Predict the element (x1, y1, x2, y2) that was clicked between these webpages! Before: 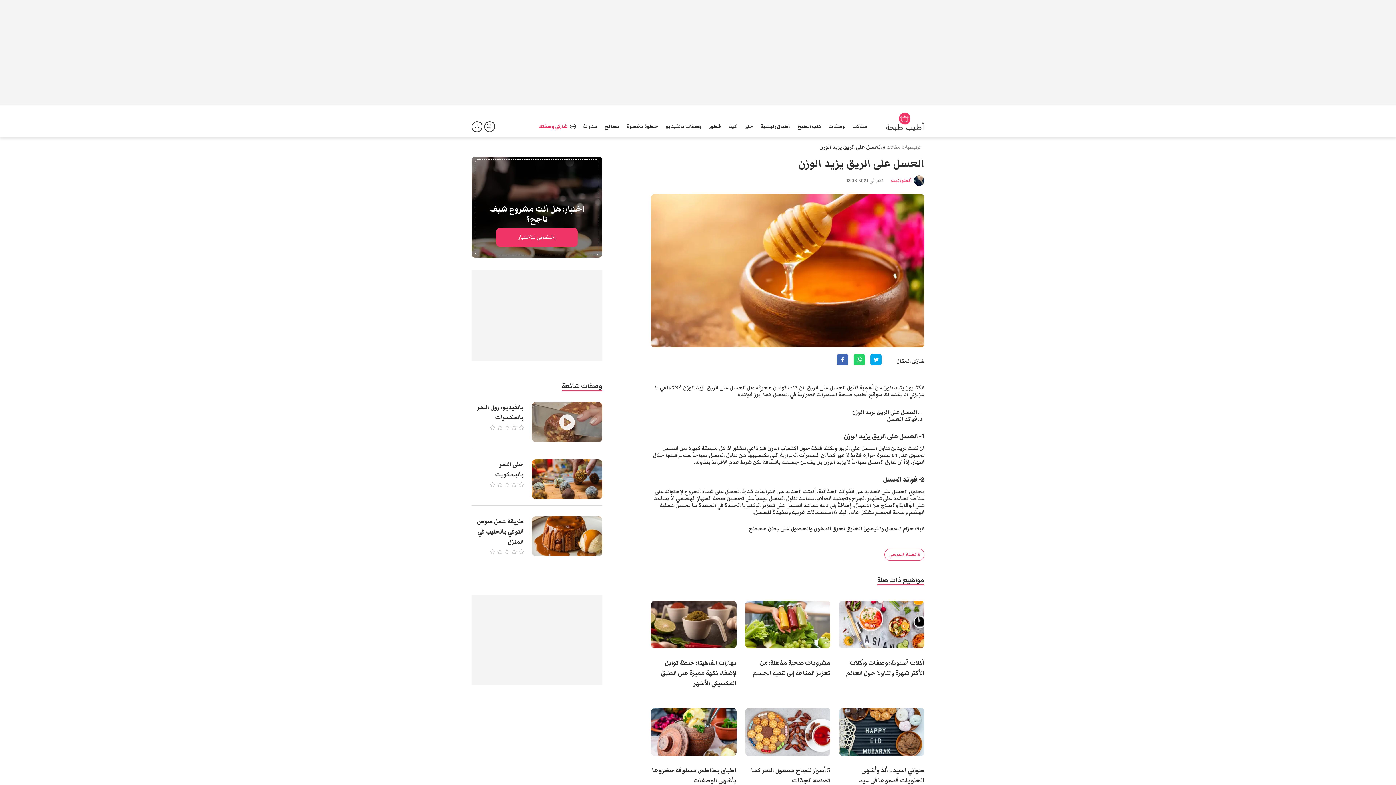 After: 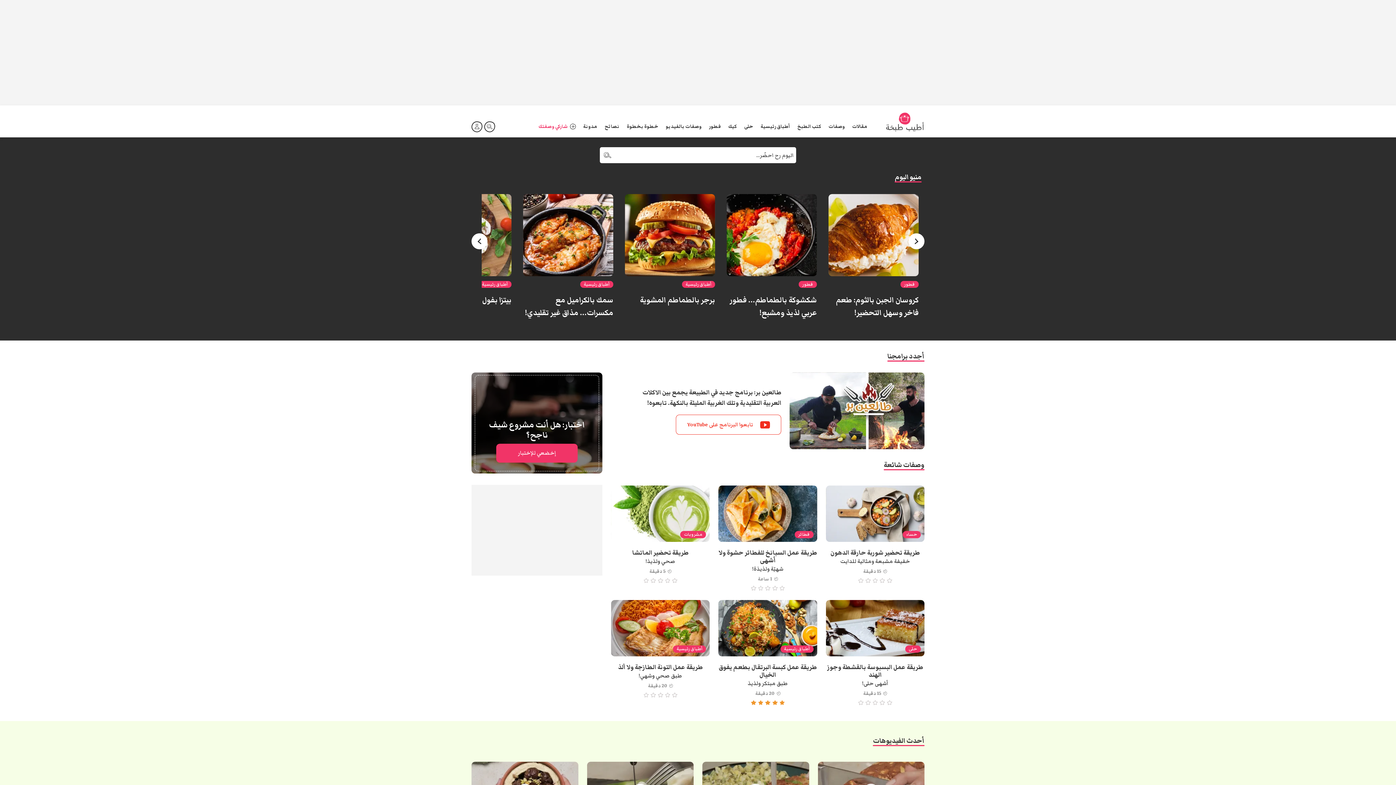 Action: bbox: (885, 112, 924, 132)